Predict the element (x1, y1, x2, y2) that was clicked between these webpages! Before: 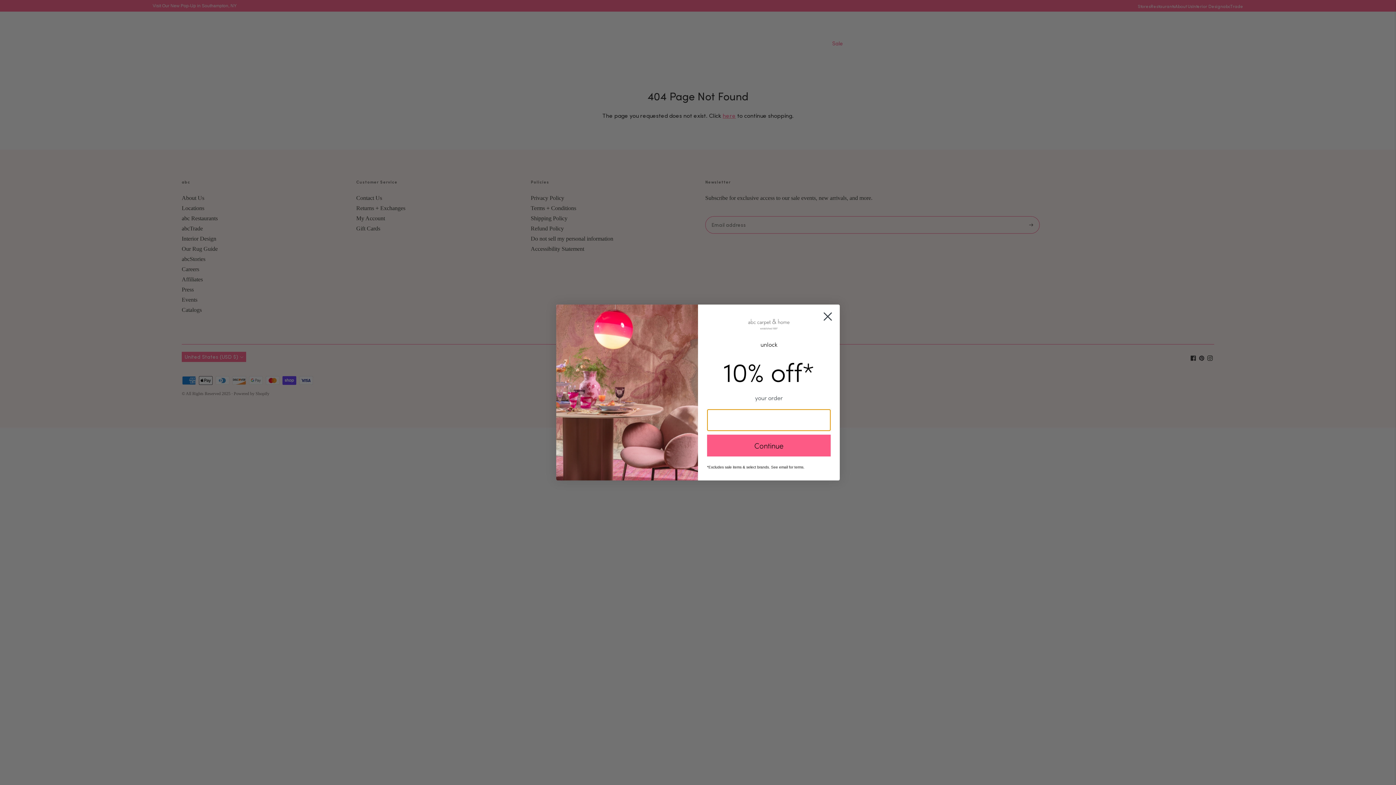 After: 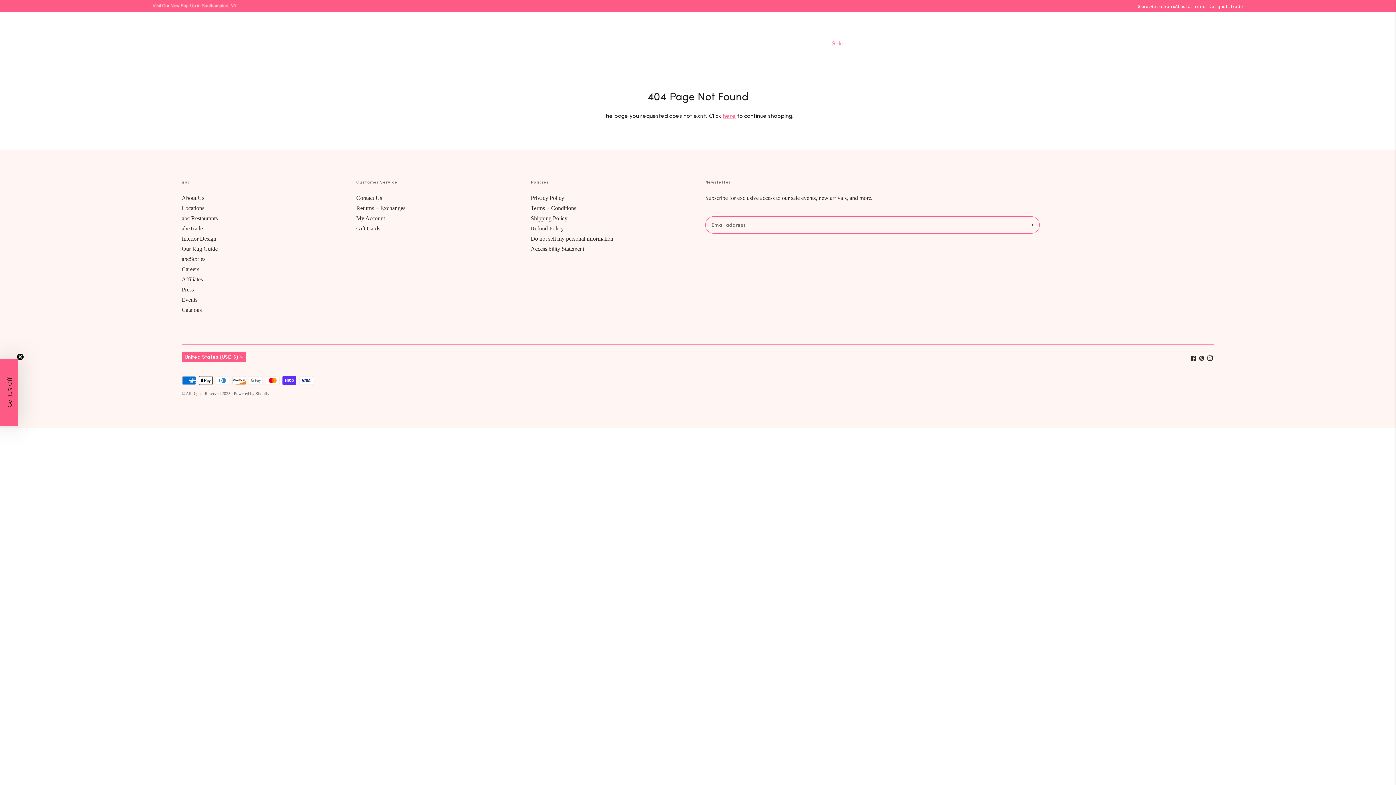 Action: bbox: (818, 307, 837, 325) label: Close dialog